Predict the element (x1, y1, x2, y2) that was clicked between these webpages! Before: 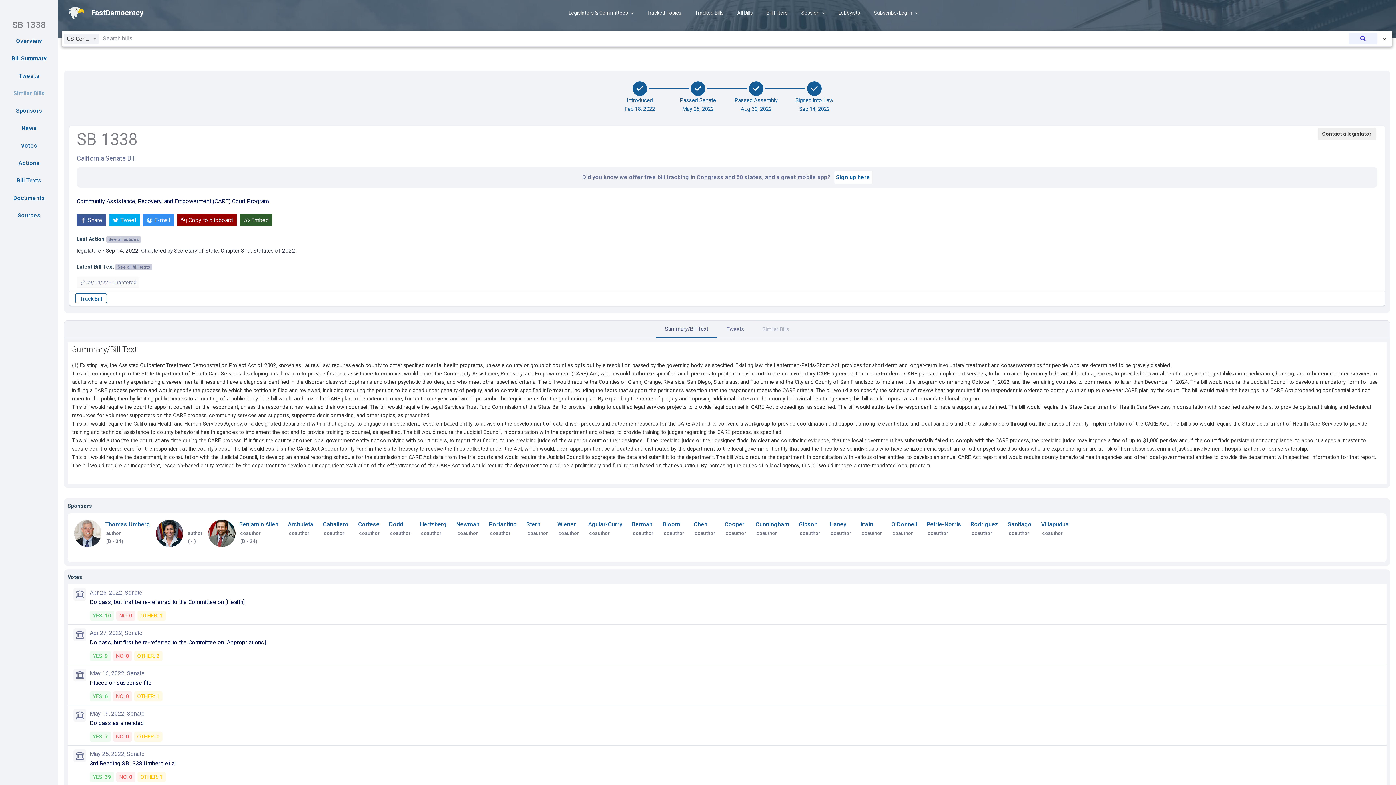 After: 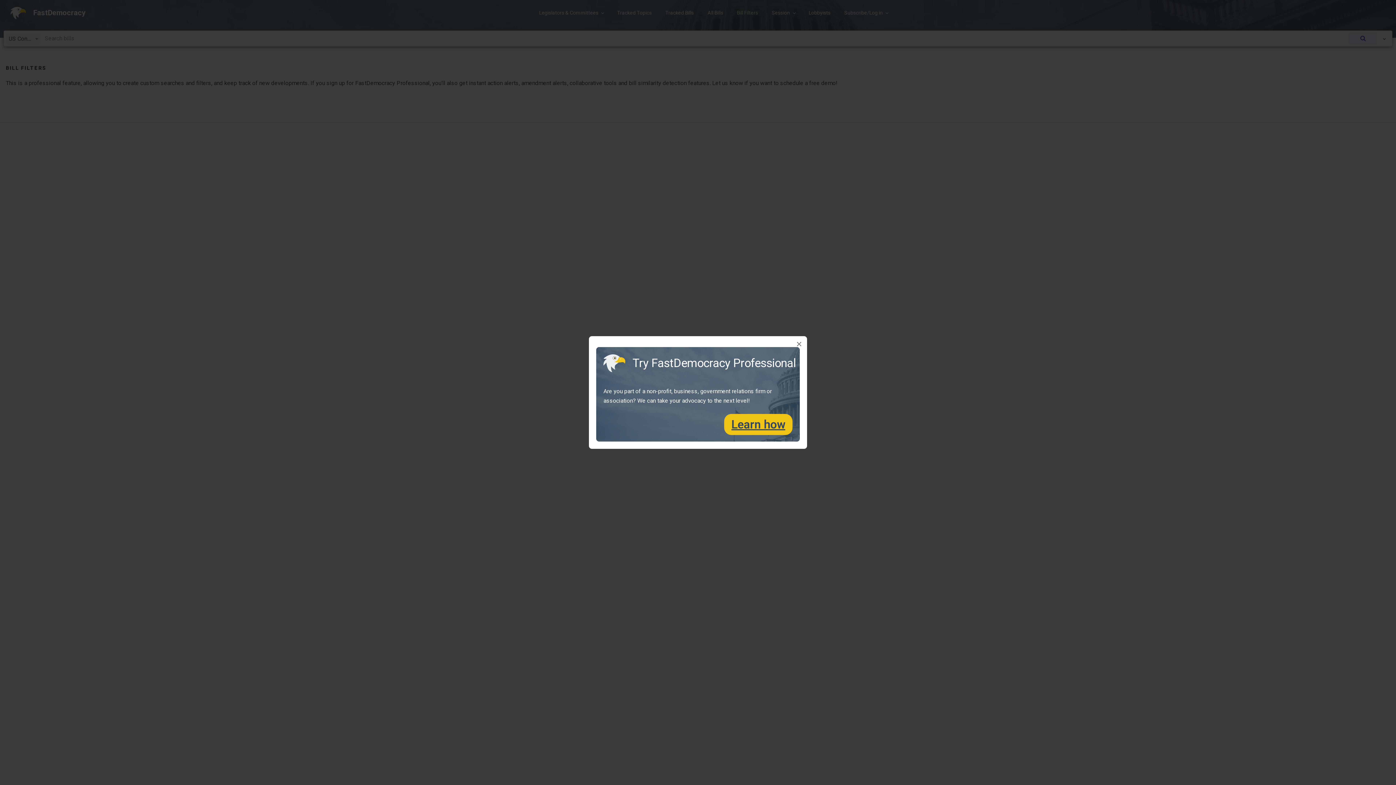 Action: bbox: (760, 3, 794, 22) label: Bill Filters